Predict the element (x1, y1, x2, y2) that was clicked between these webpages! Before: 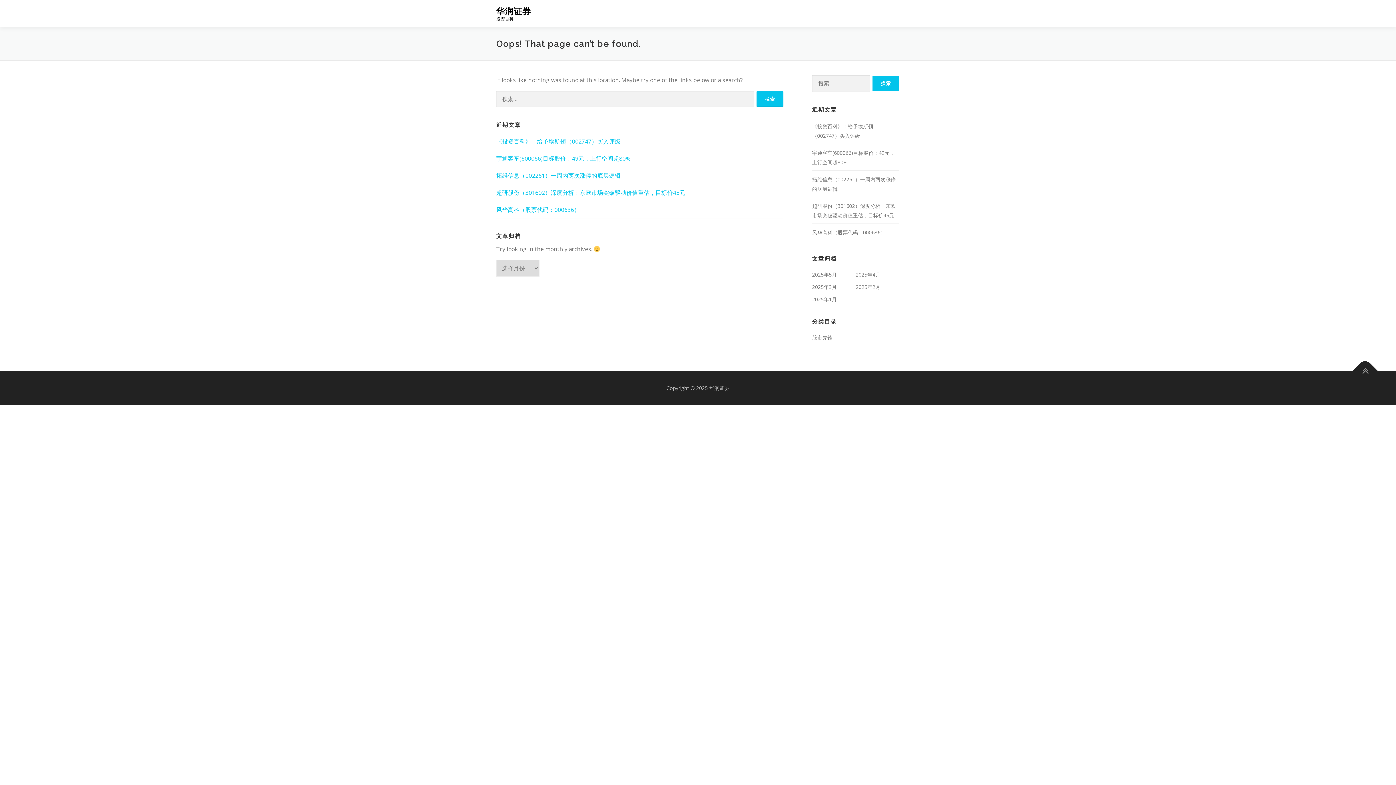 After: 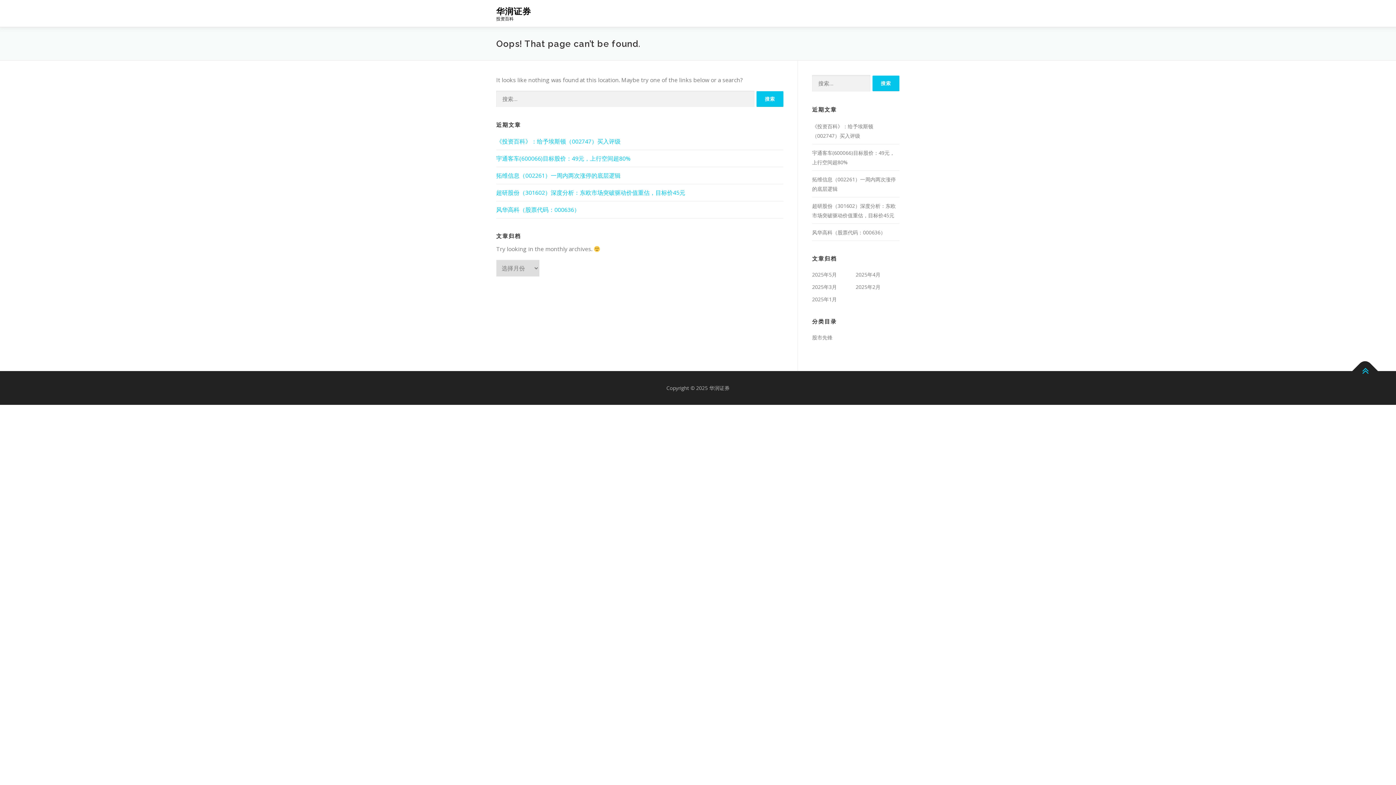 Action: bbox: (1352, 358, 1378, 383)